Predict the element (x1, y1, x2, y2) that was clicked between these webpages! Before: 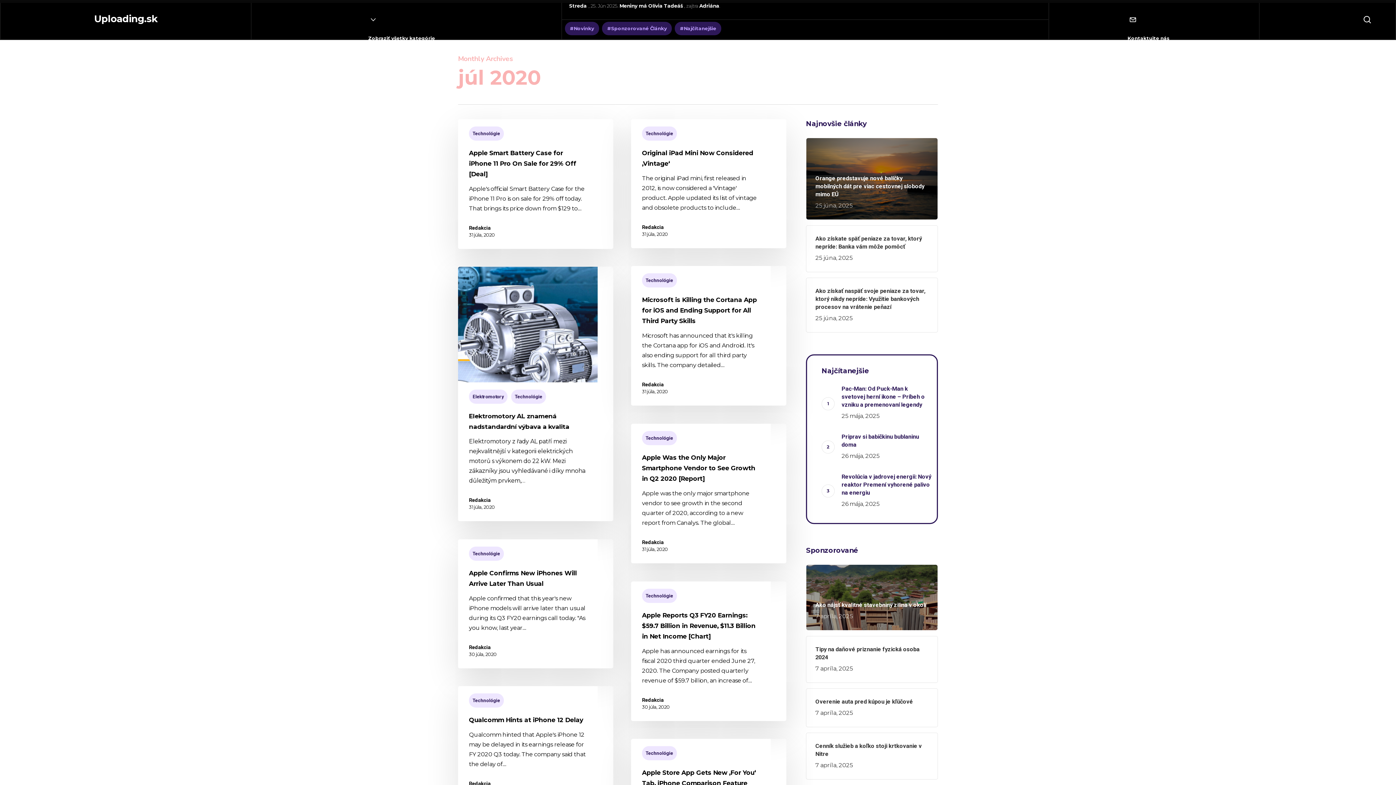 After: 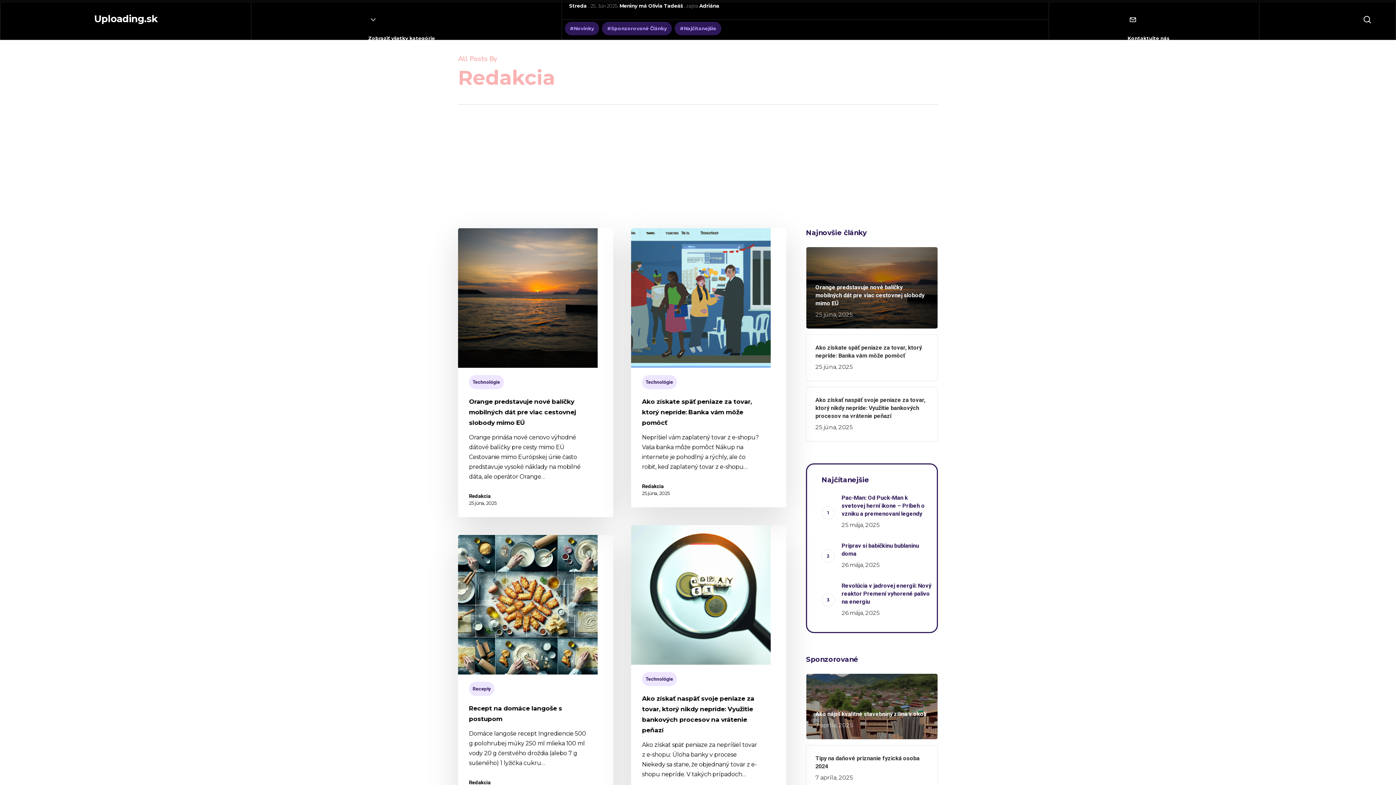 Action: bbox: (642, 381, 668, 388) label: Redakcia